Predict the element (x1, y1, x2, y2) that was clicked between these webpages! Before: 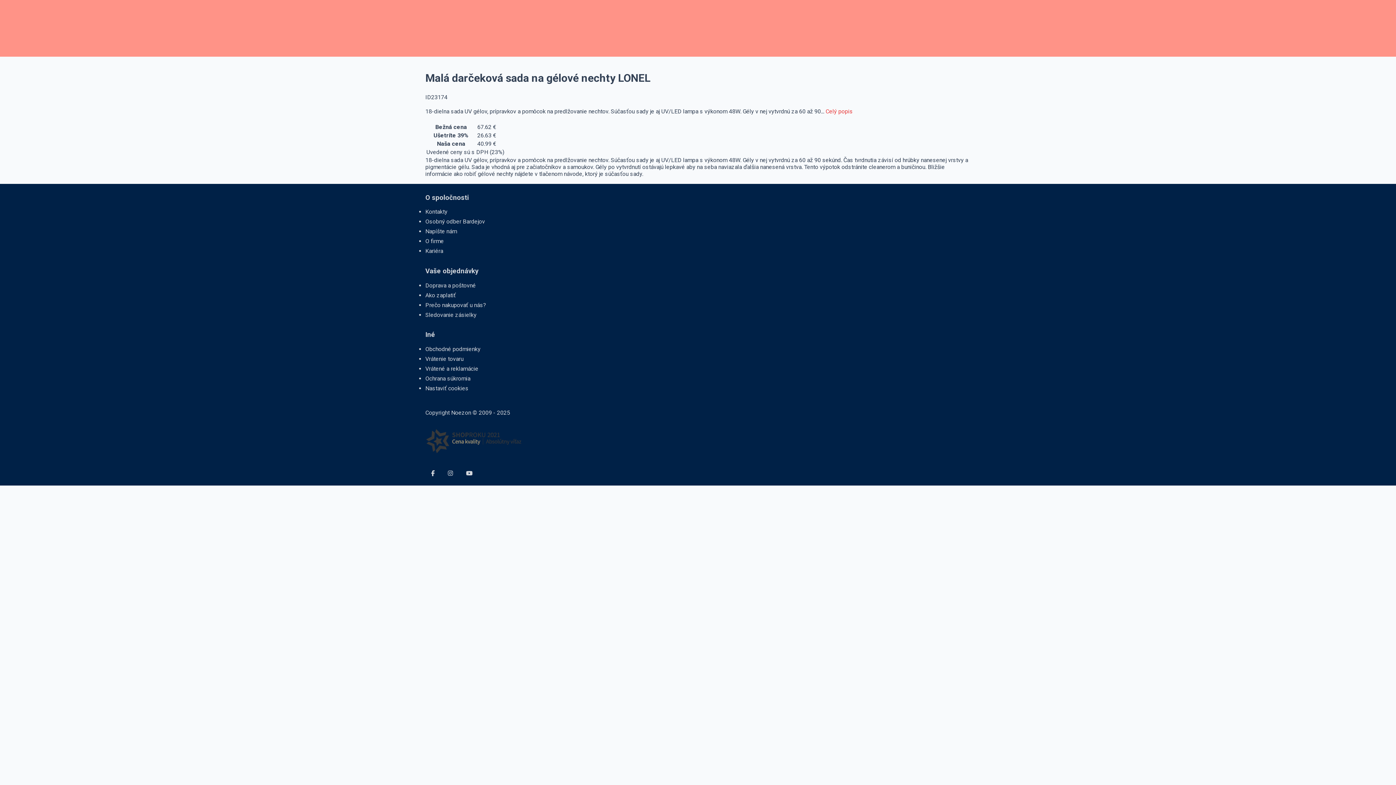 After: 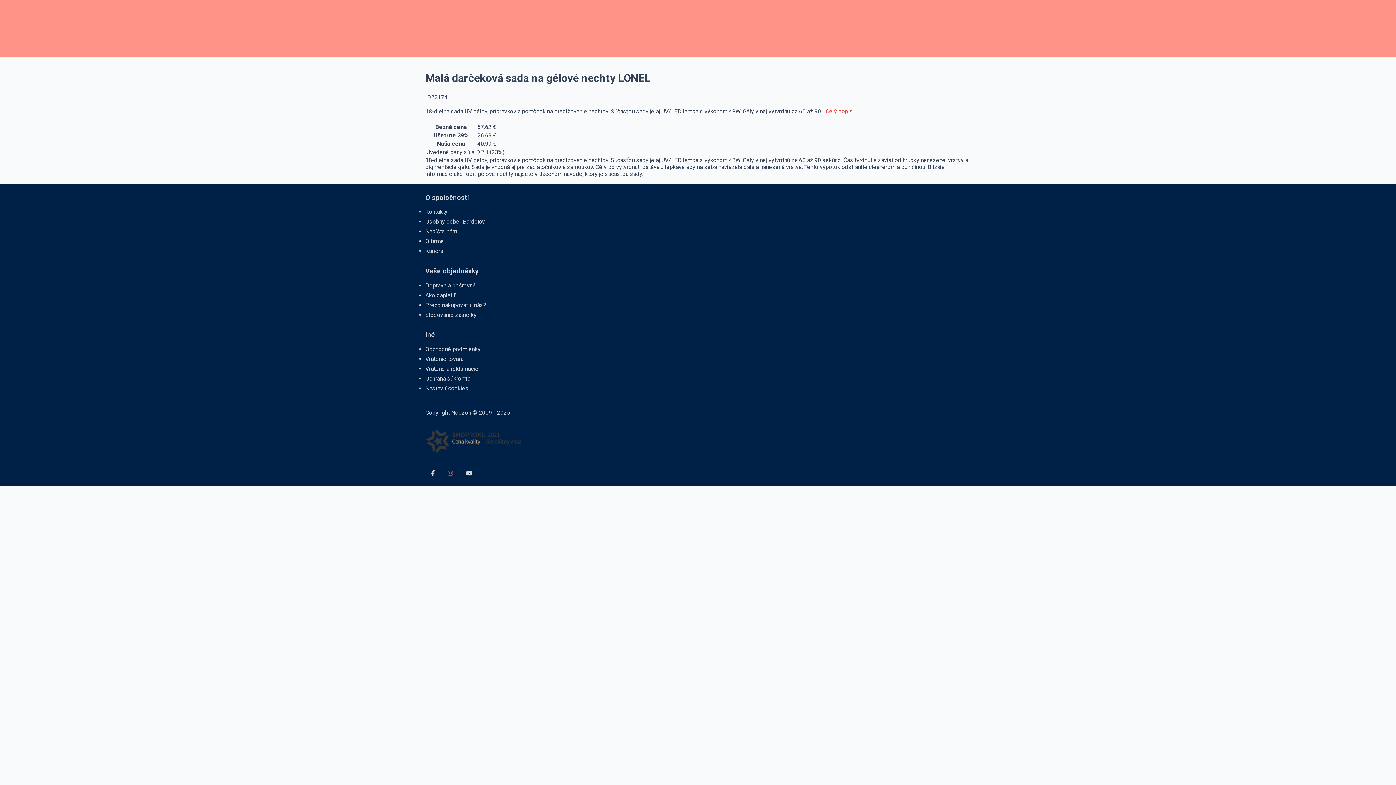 Action: label:   bbox: (442, 464, 460, 482)